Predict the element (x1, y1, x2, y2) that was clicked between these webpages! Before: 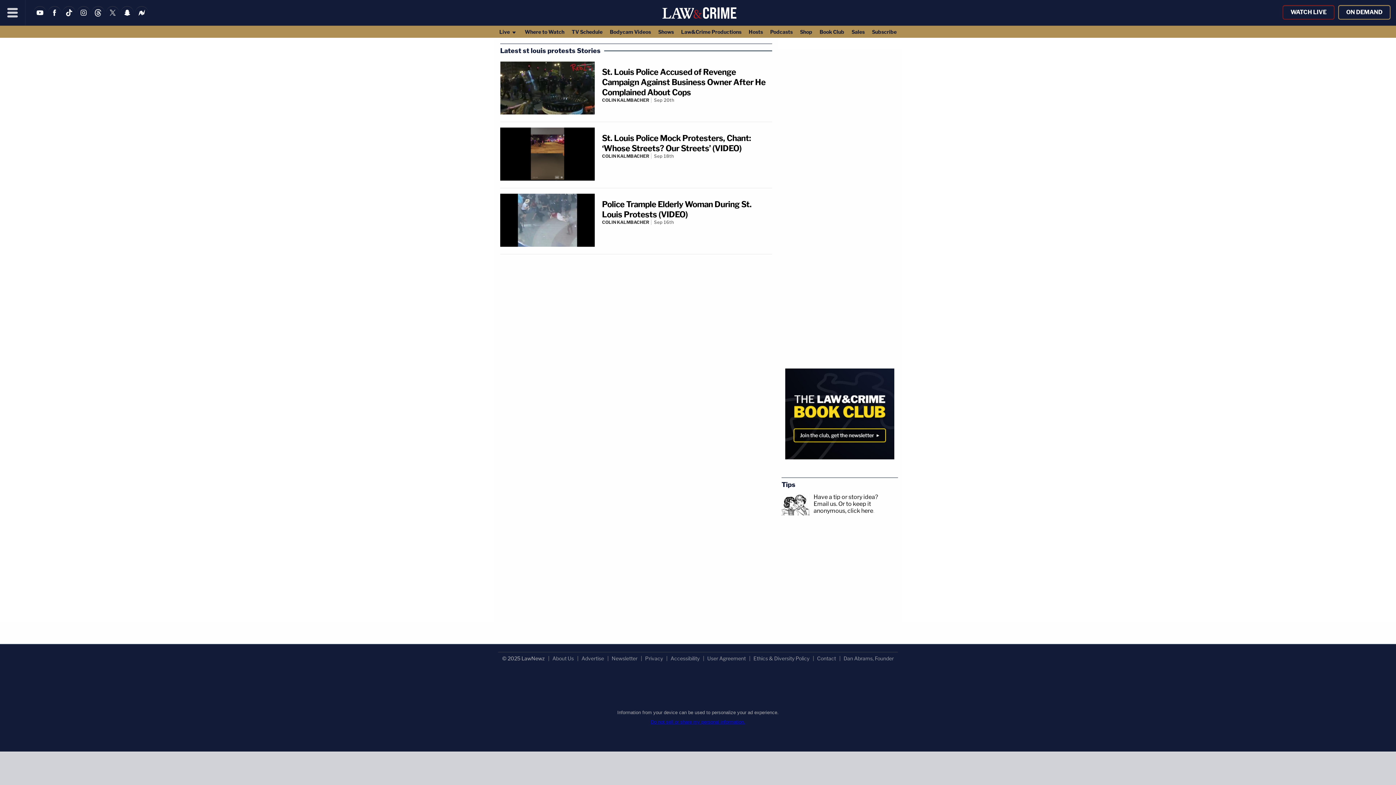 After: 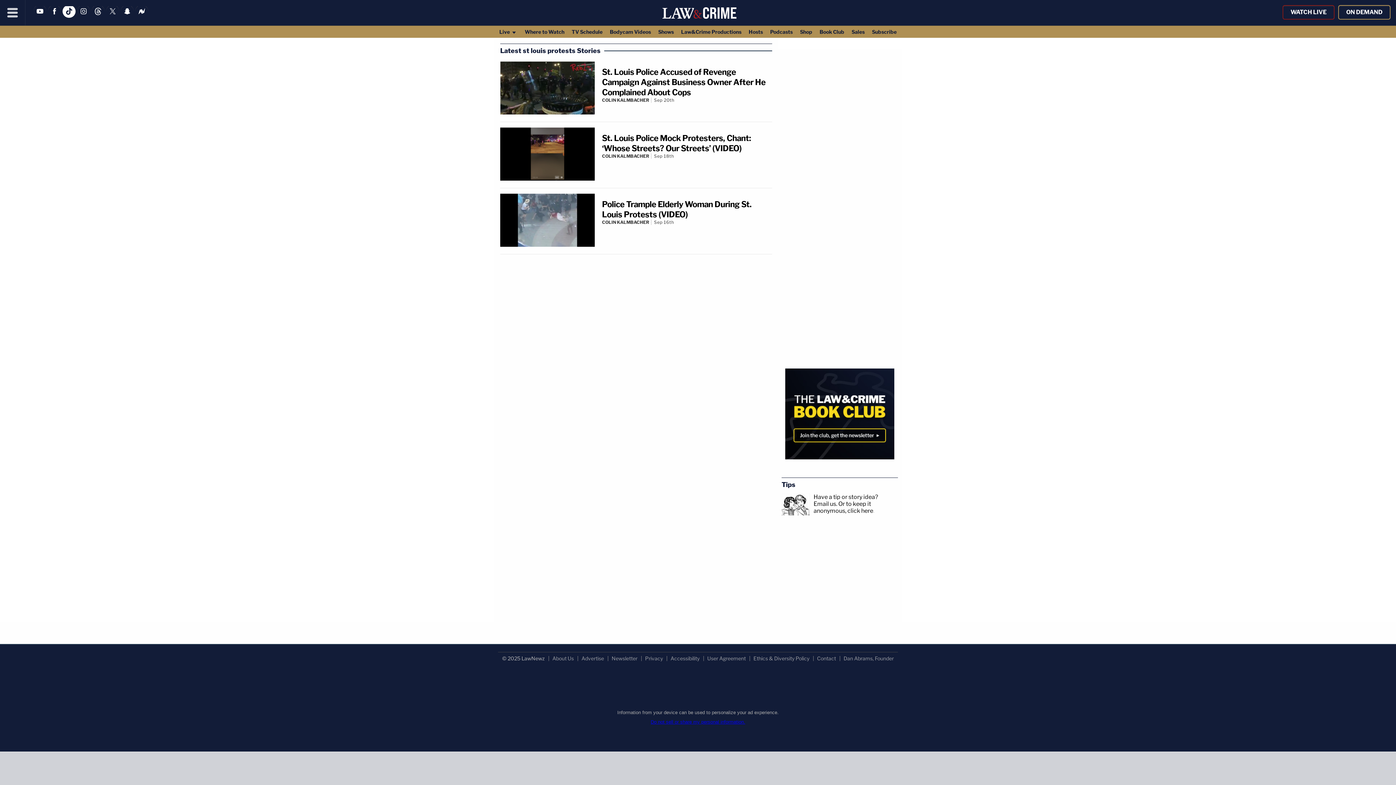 Action: bbox: (62, 13, 75, 20)